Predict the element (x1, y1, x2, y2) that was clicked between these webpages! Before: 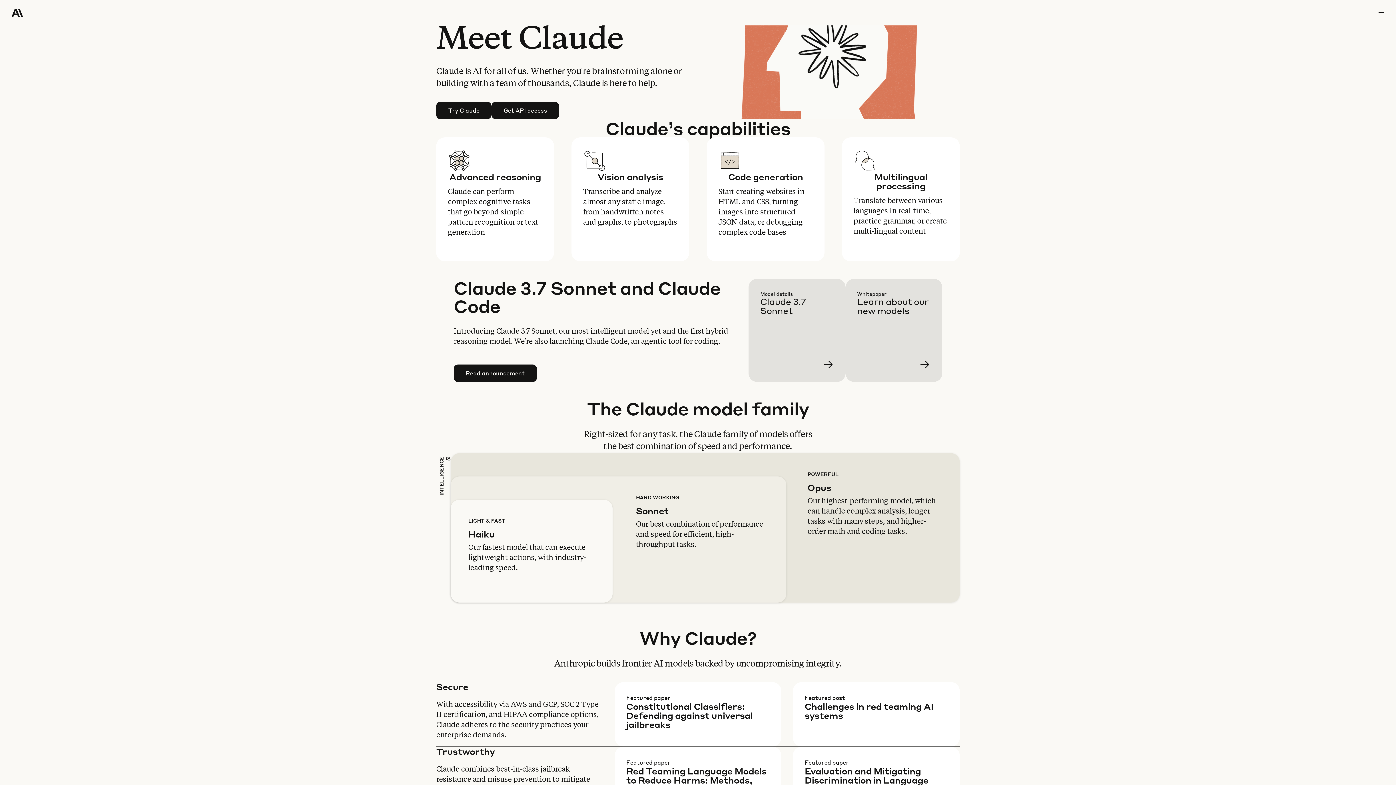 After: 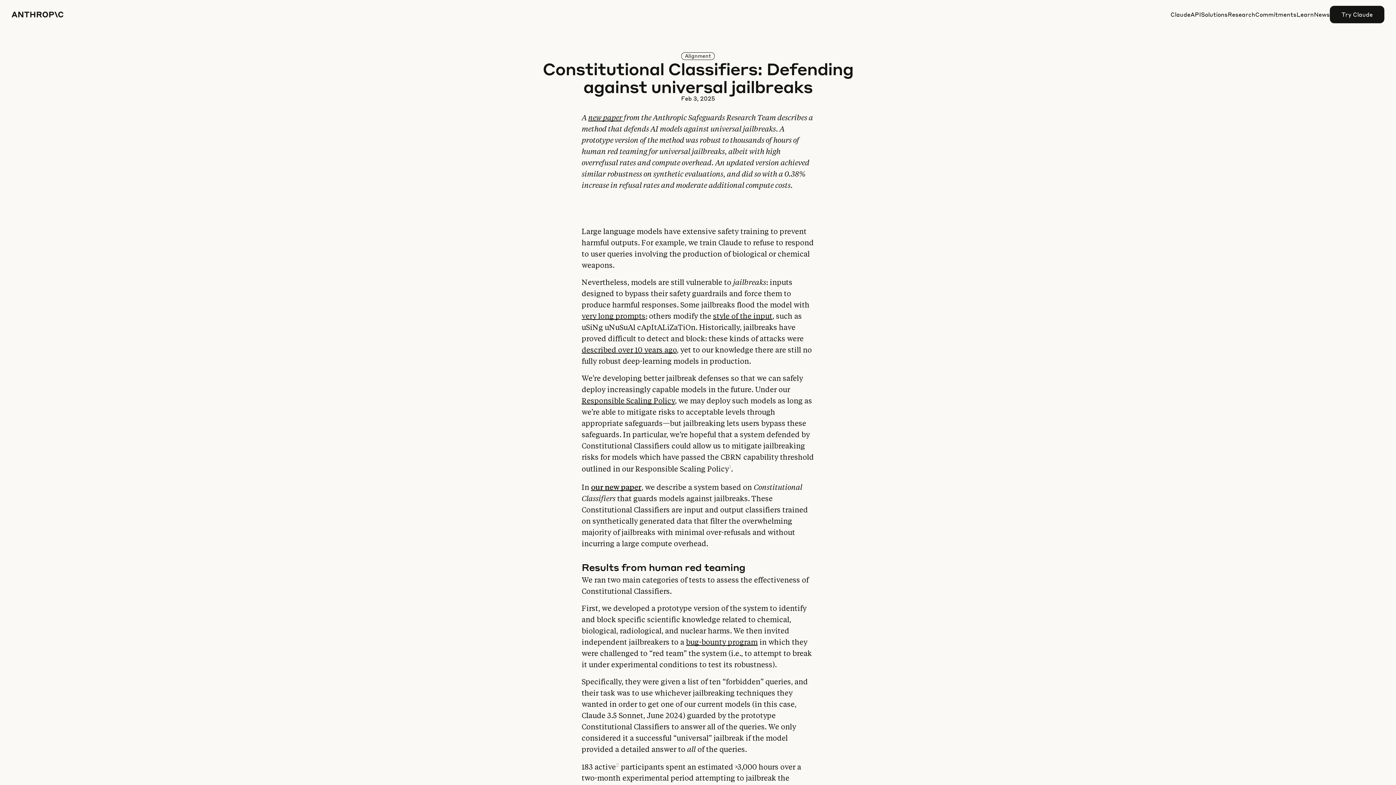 Action: bbox: (626, 735, 793, 799) label: Learn more